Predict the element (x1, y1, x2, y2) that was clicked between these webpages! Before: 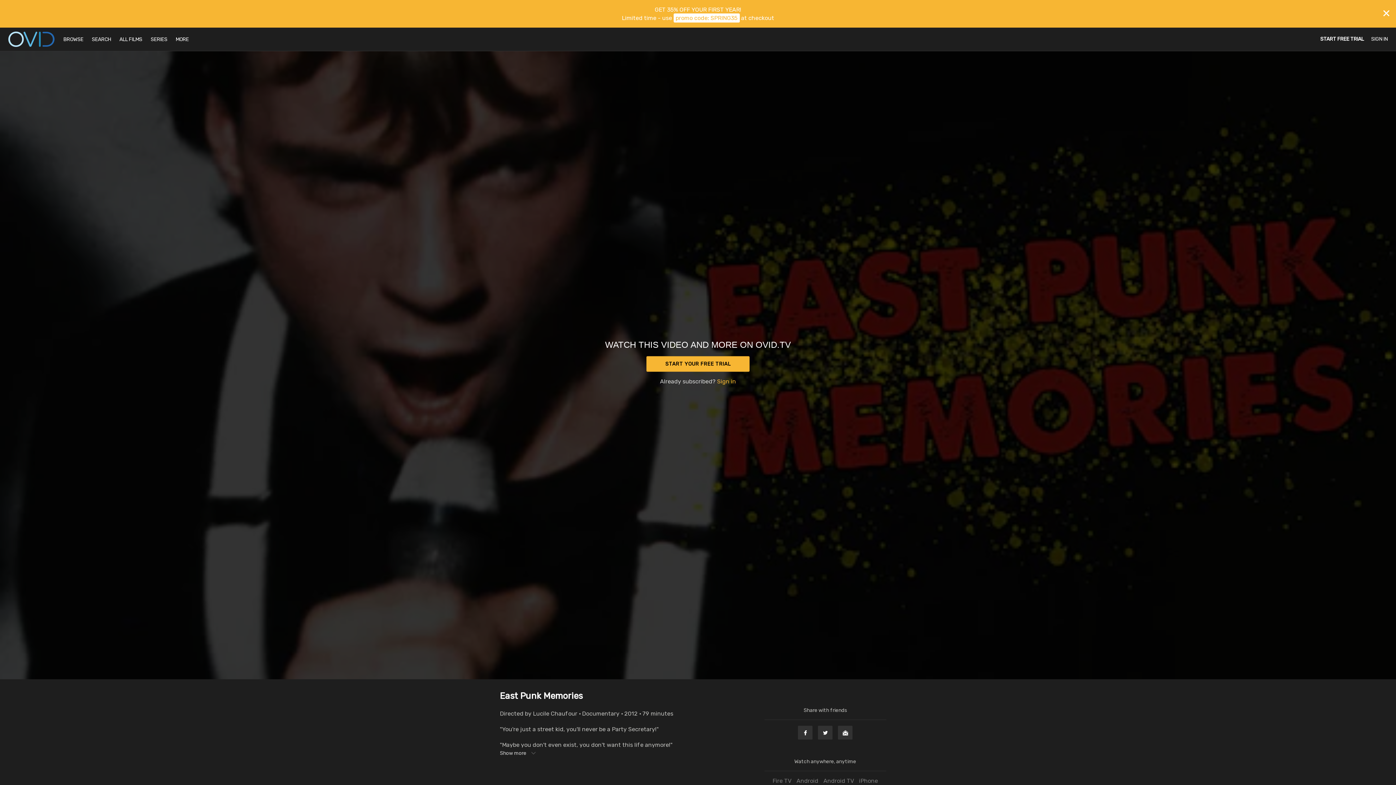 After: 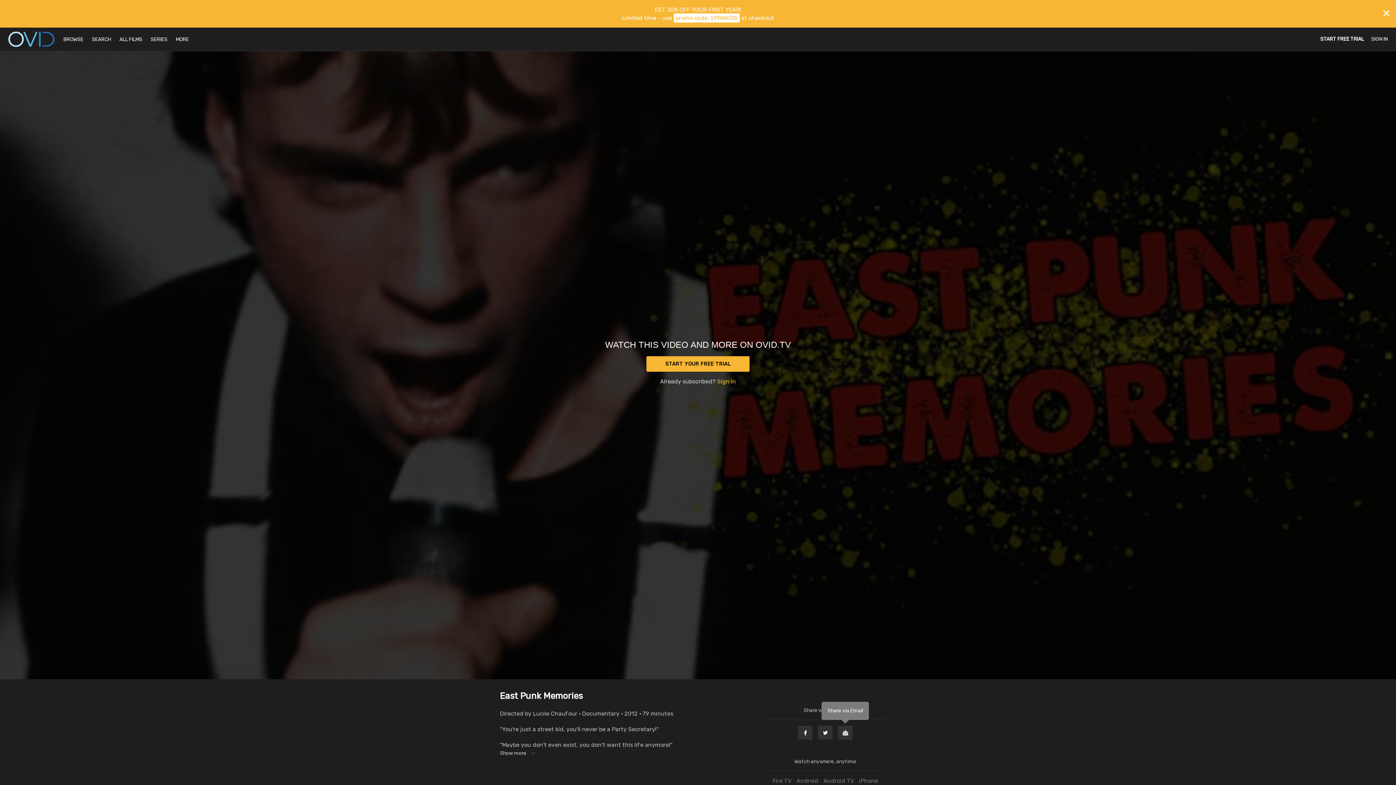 Action: label: Email bbox: (837, 725, 853, 740)